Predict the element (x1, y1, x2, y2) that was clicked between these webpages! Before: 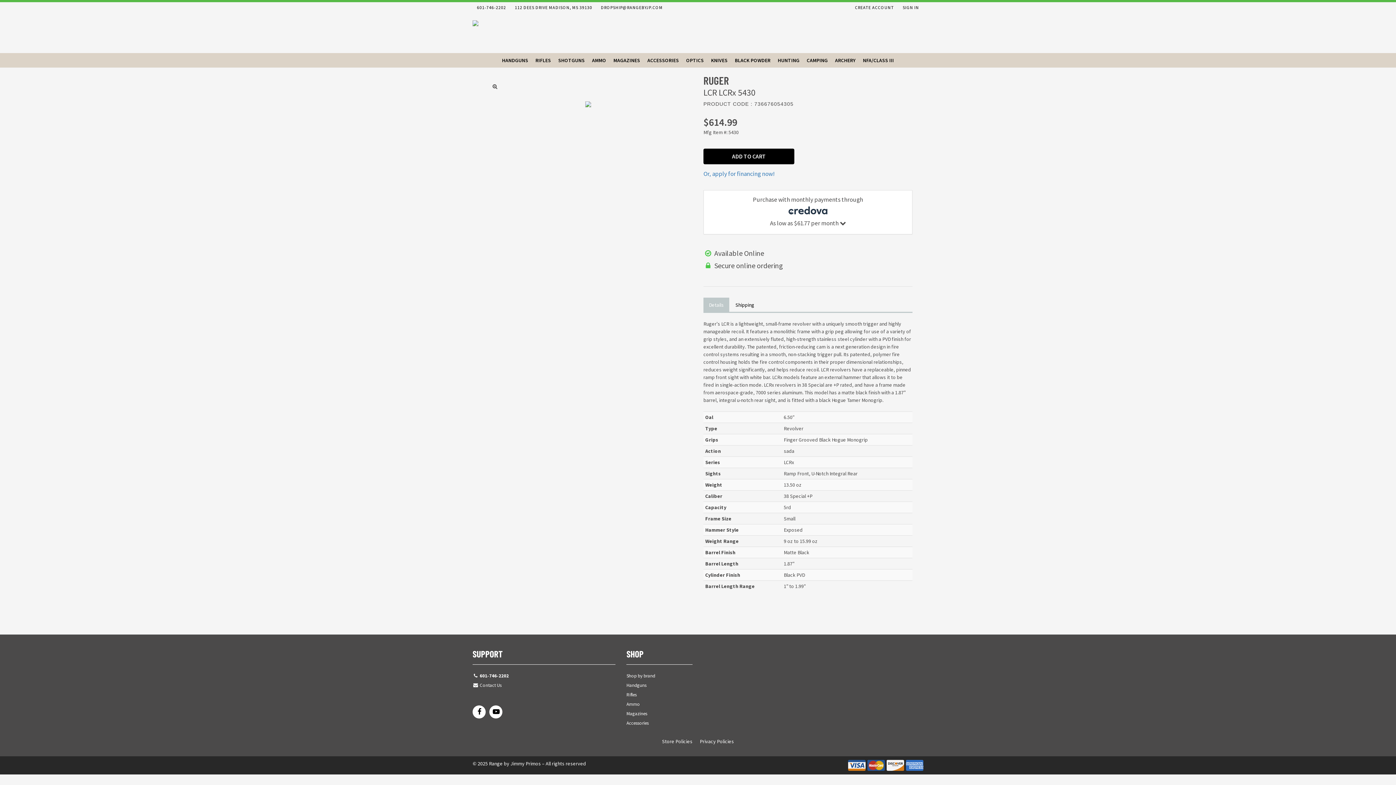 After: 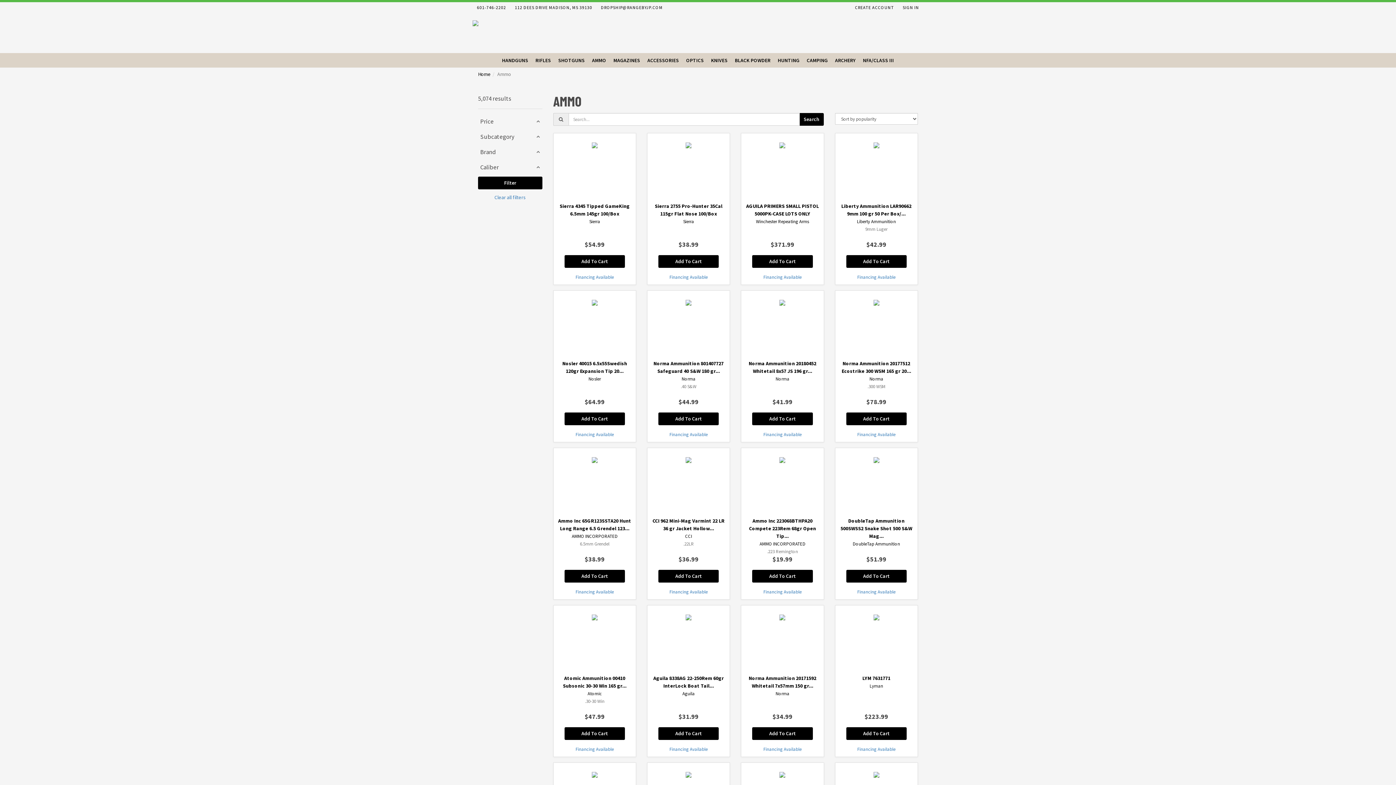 Action: bbox: (588, 53, 610, 67) label: AMMO